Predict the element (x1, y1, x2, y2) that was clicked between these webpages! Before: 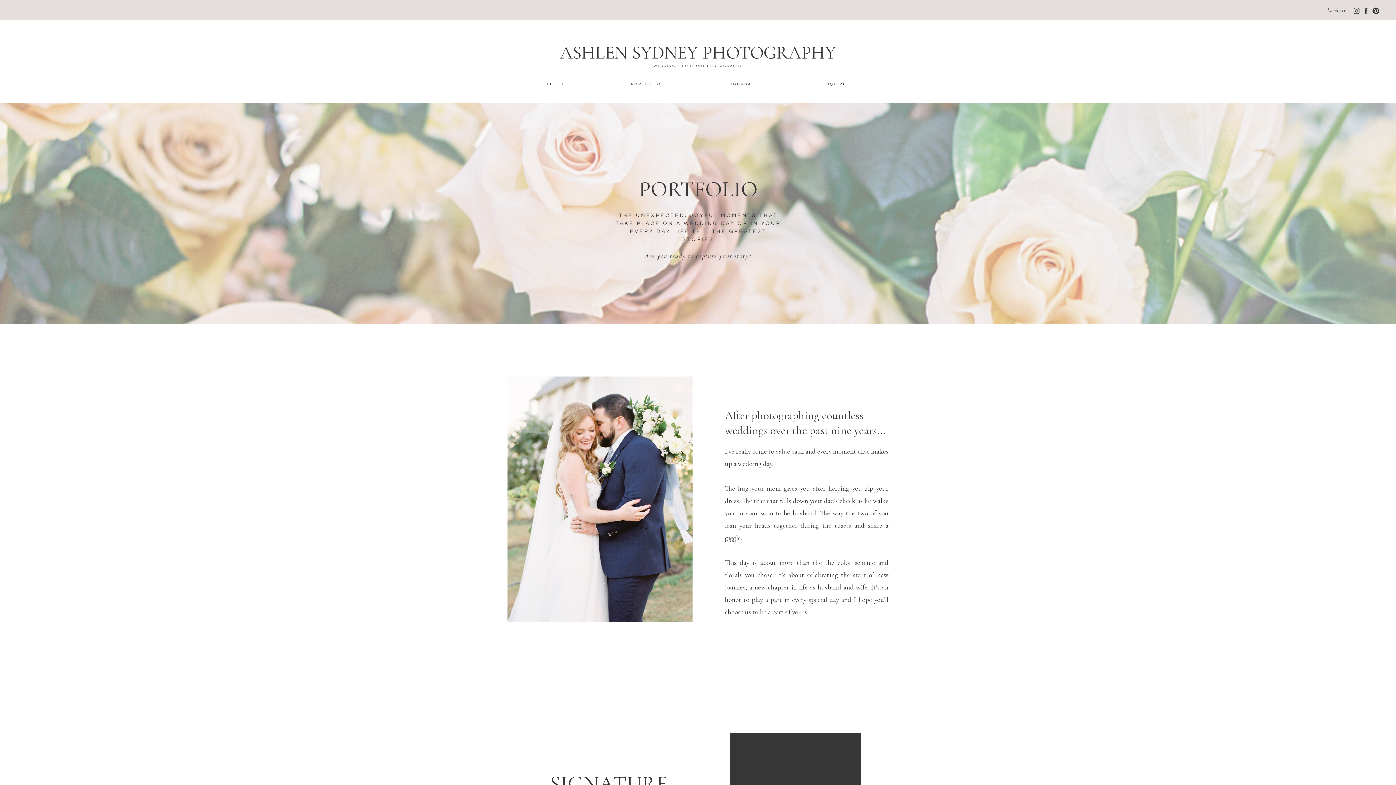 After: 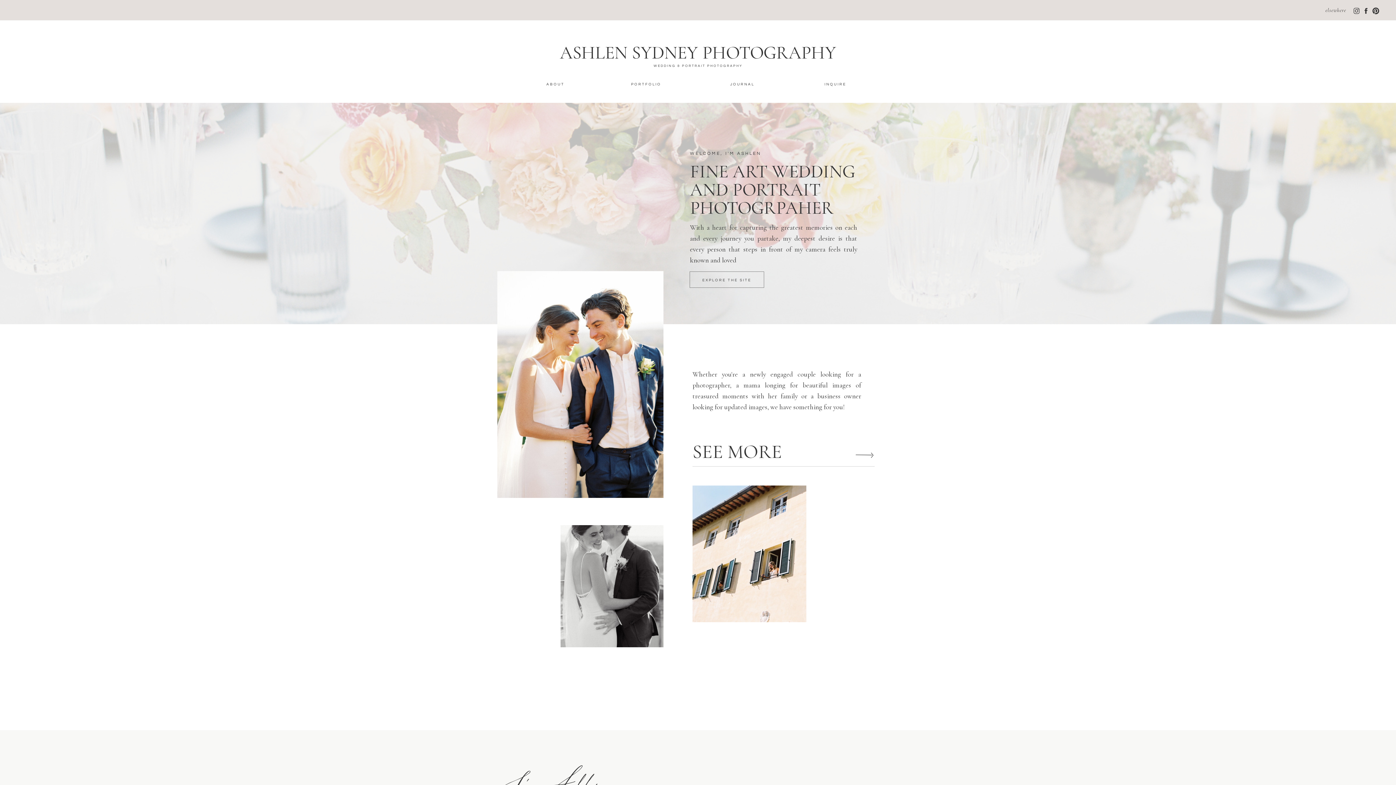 Action: label: ASHLEN SYDNEY PHOTOGRAPHY bbox: (543, 40, 853, 63)